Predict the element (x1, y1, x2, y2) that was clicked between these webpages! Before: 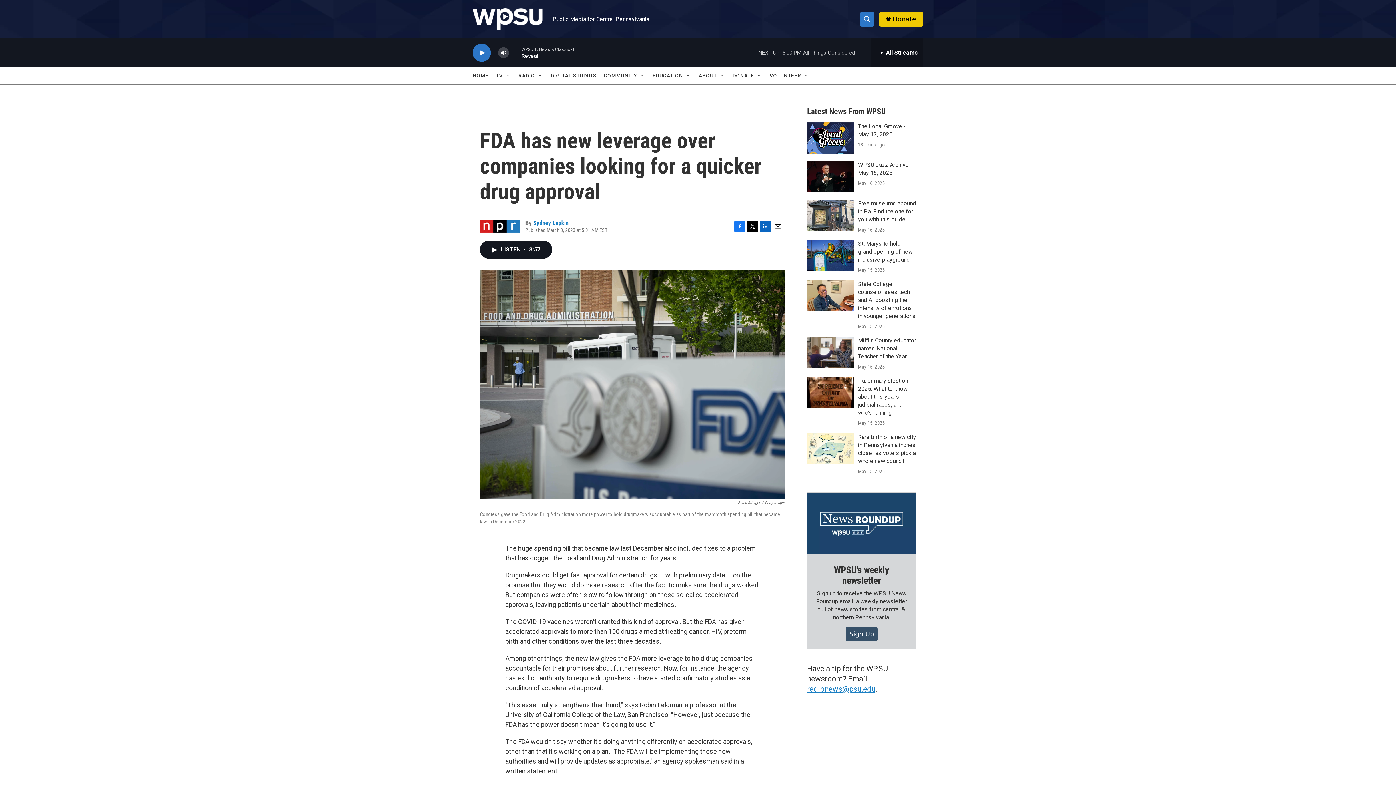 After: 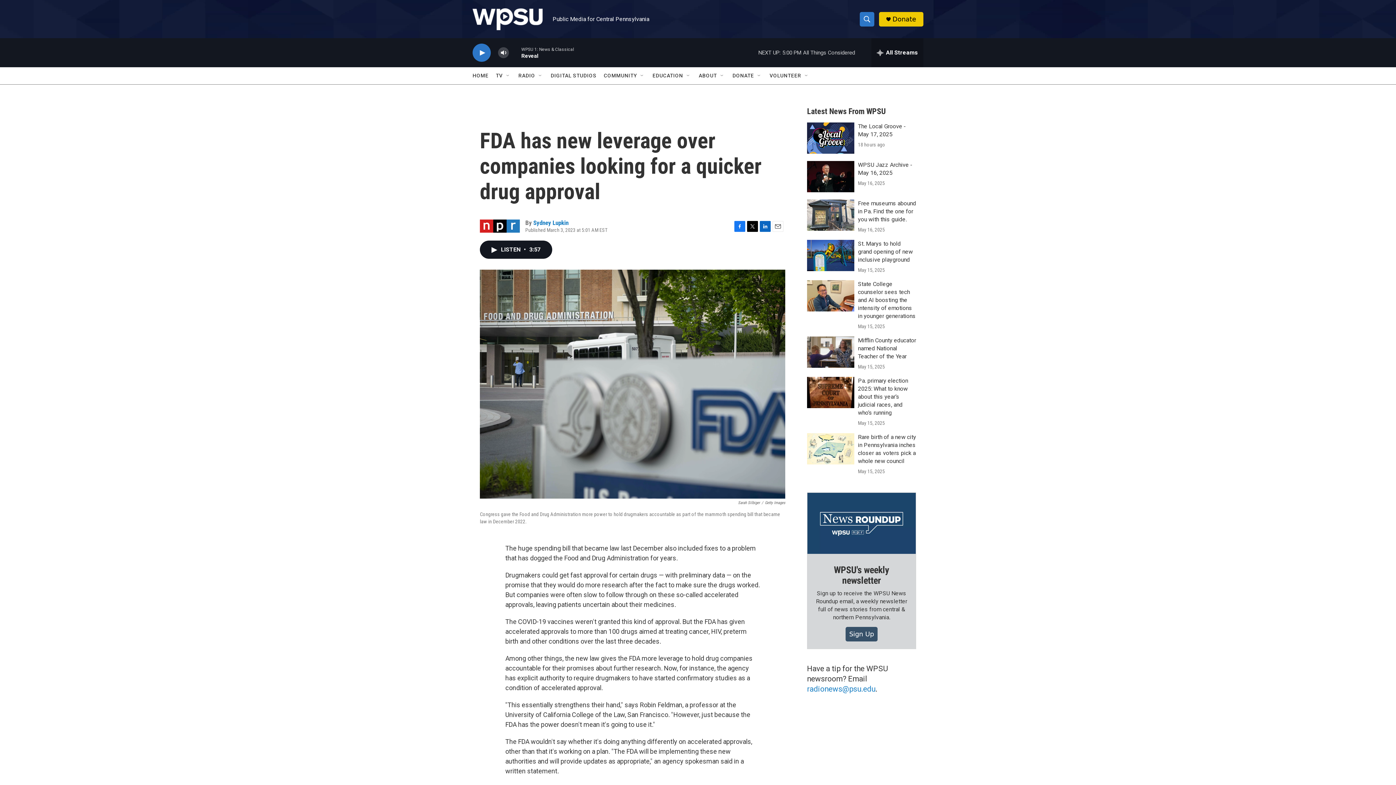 Action: bbox: (807, 684, 875, 693) label: radionews@psu.edu